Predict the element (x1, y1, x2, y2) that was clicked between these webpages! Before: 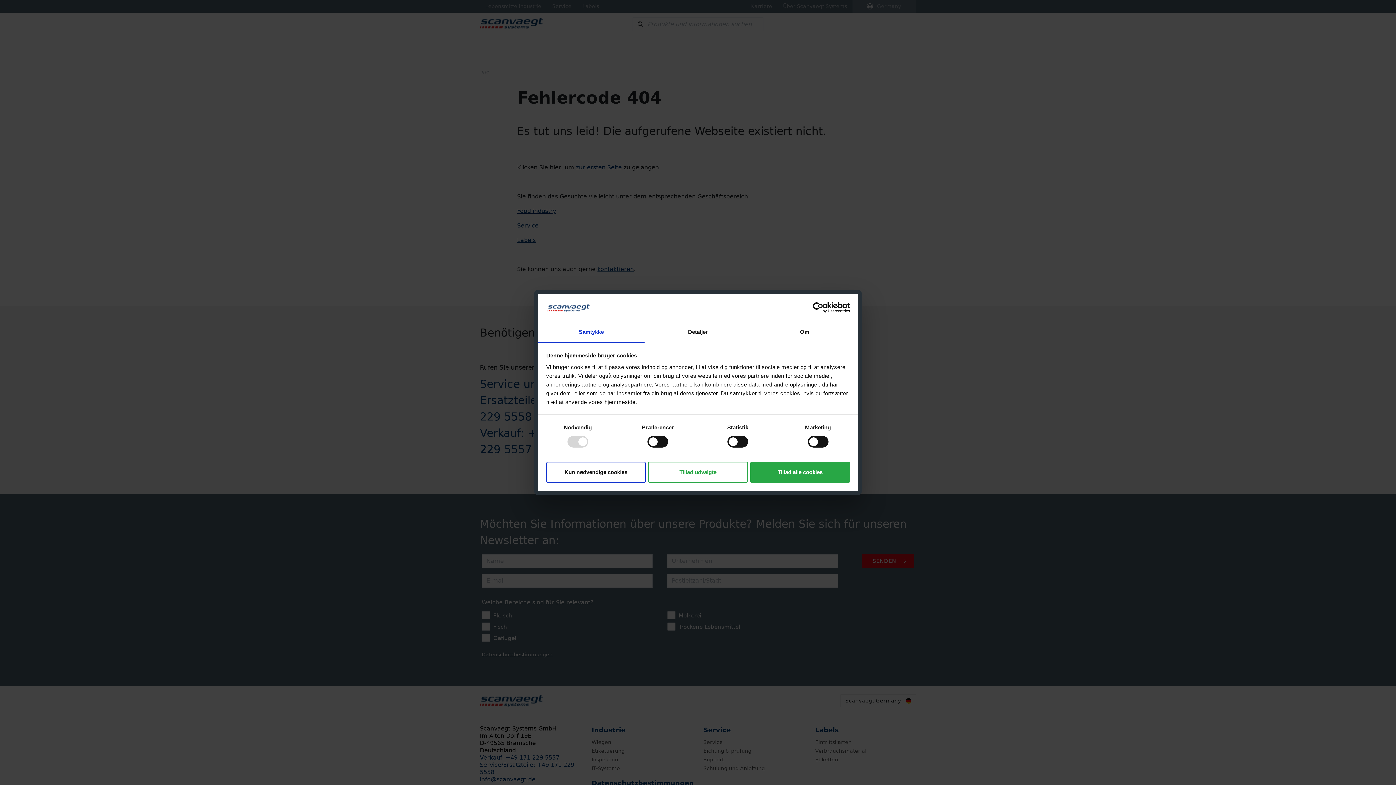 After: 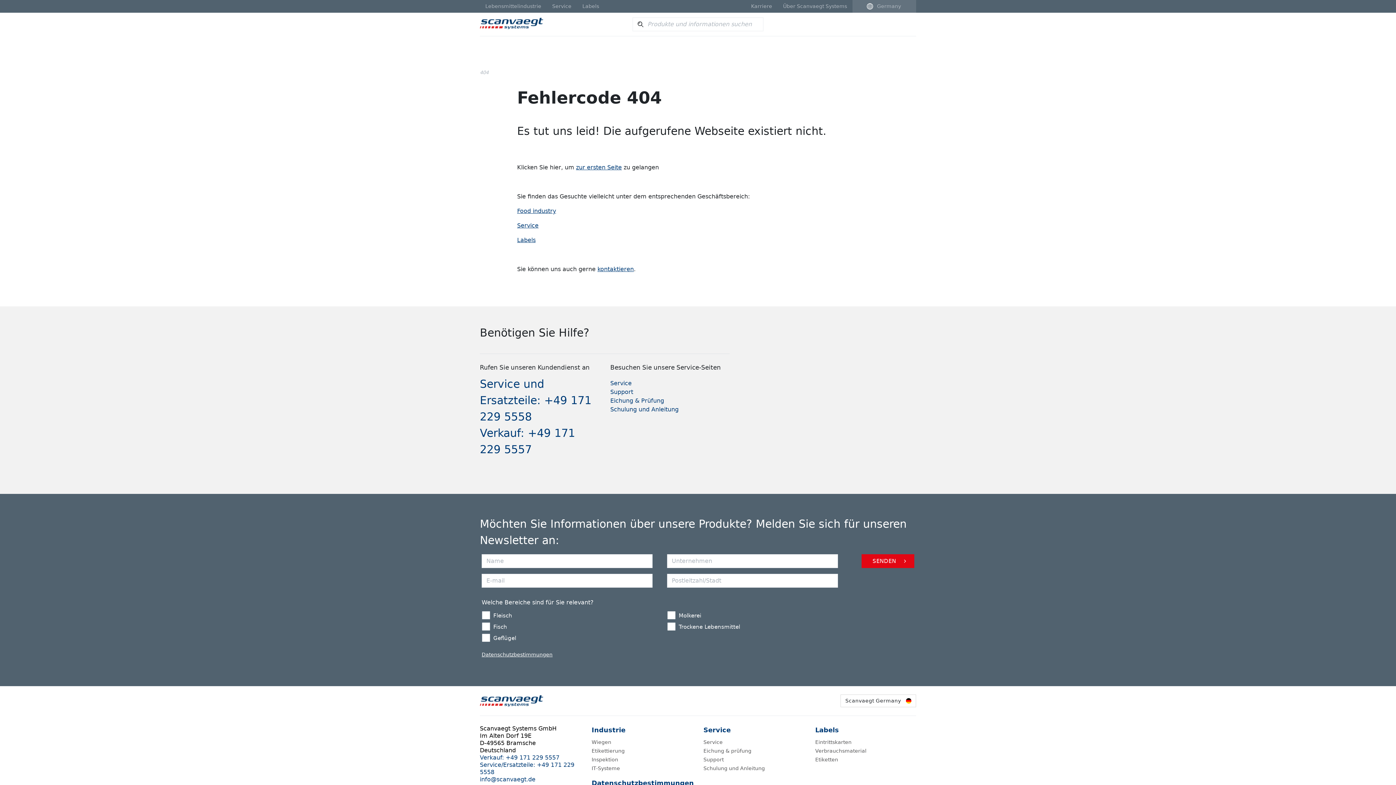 Action: bbox: (750, 461, 850, 482) label: Tillad alle cookies